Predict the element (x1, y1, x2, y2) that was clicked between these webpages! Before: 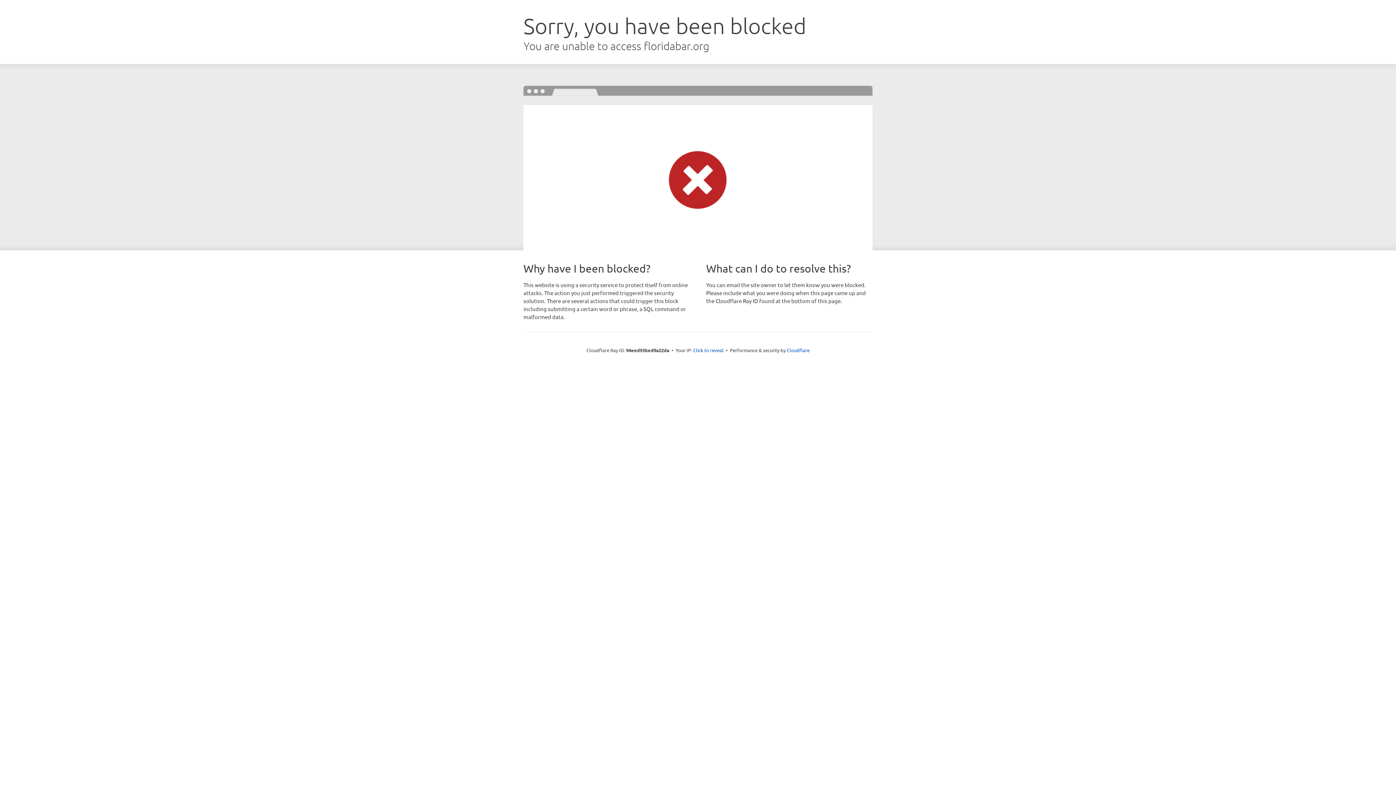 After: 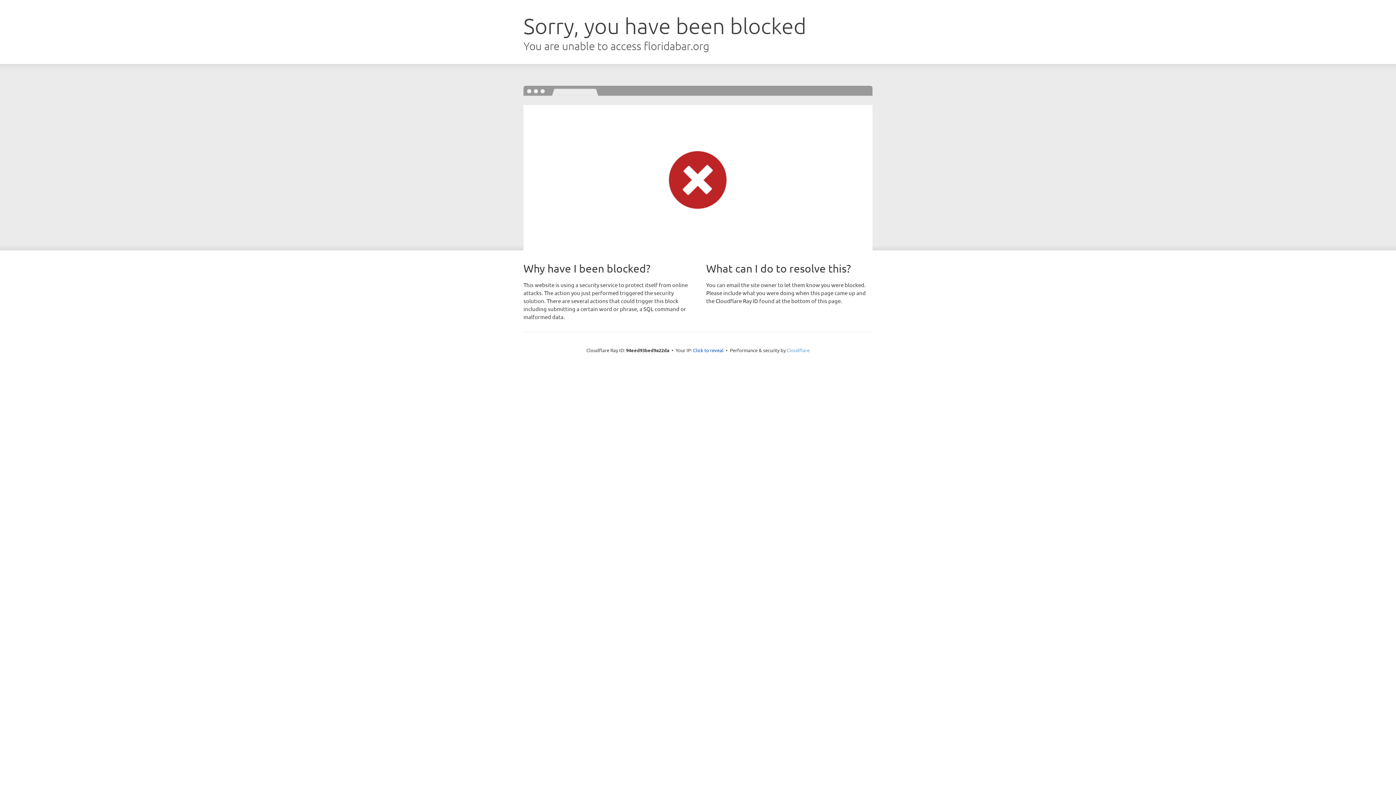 Action: label: Cloudflare bbox: (786, 347, 809, 353)